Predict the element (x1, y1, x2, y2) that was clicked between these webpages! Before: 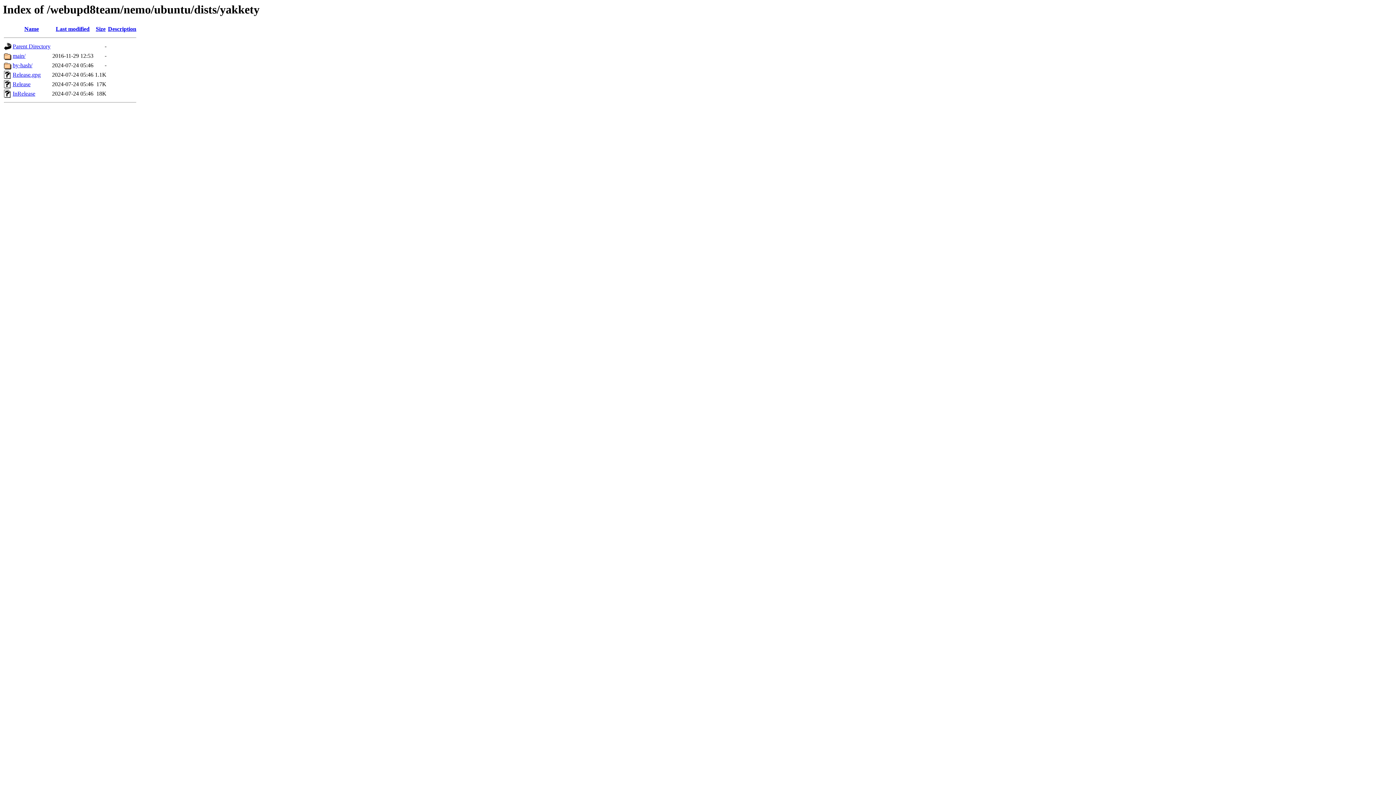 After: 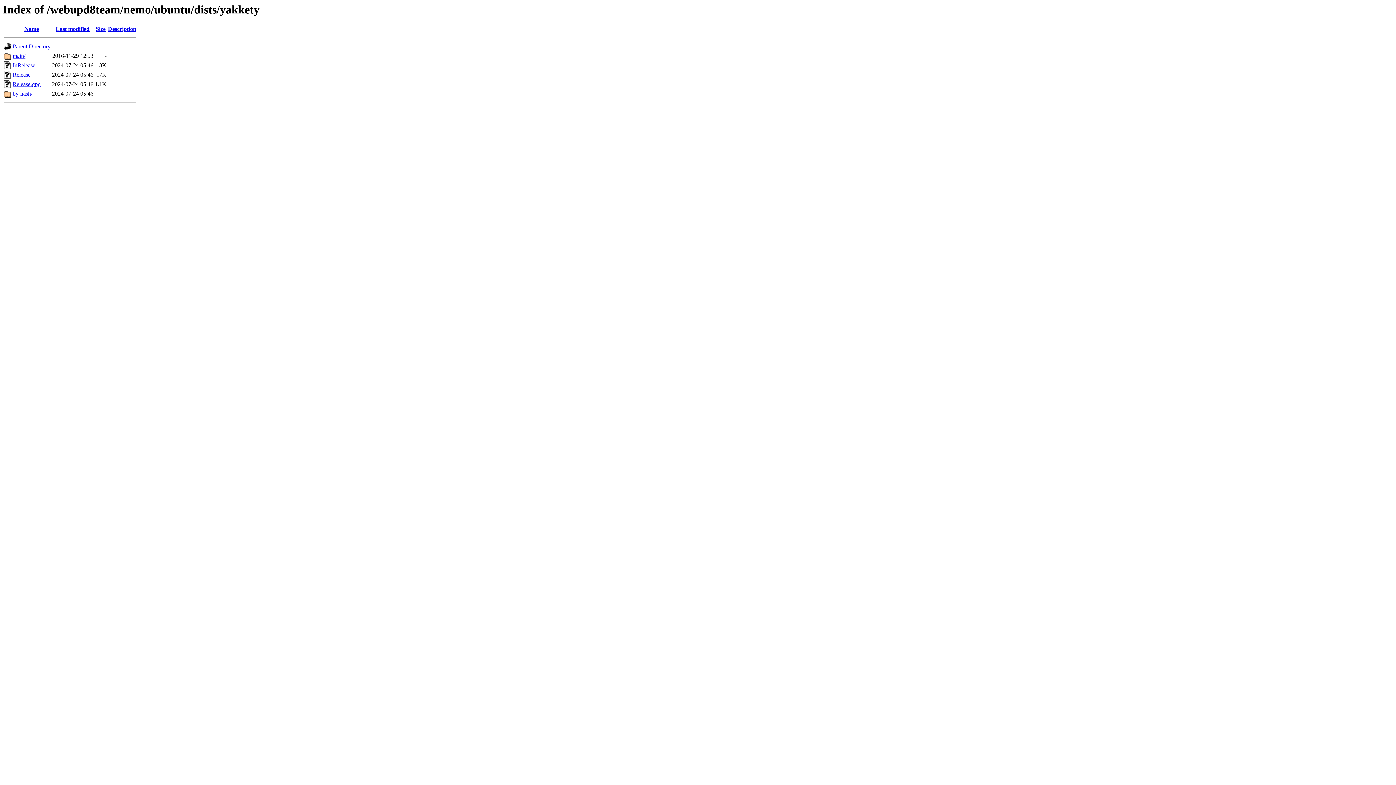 Action: label: Last modified bbox: (55, 25, 89, 32)